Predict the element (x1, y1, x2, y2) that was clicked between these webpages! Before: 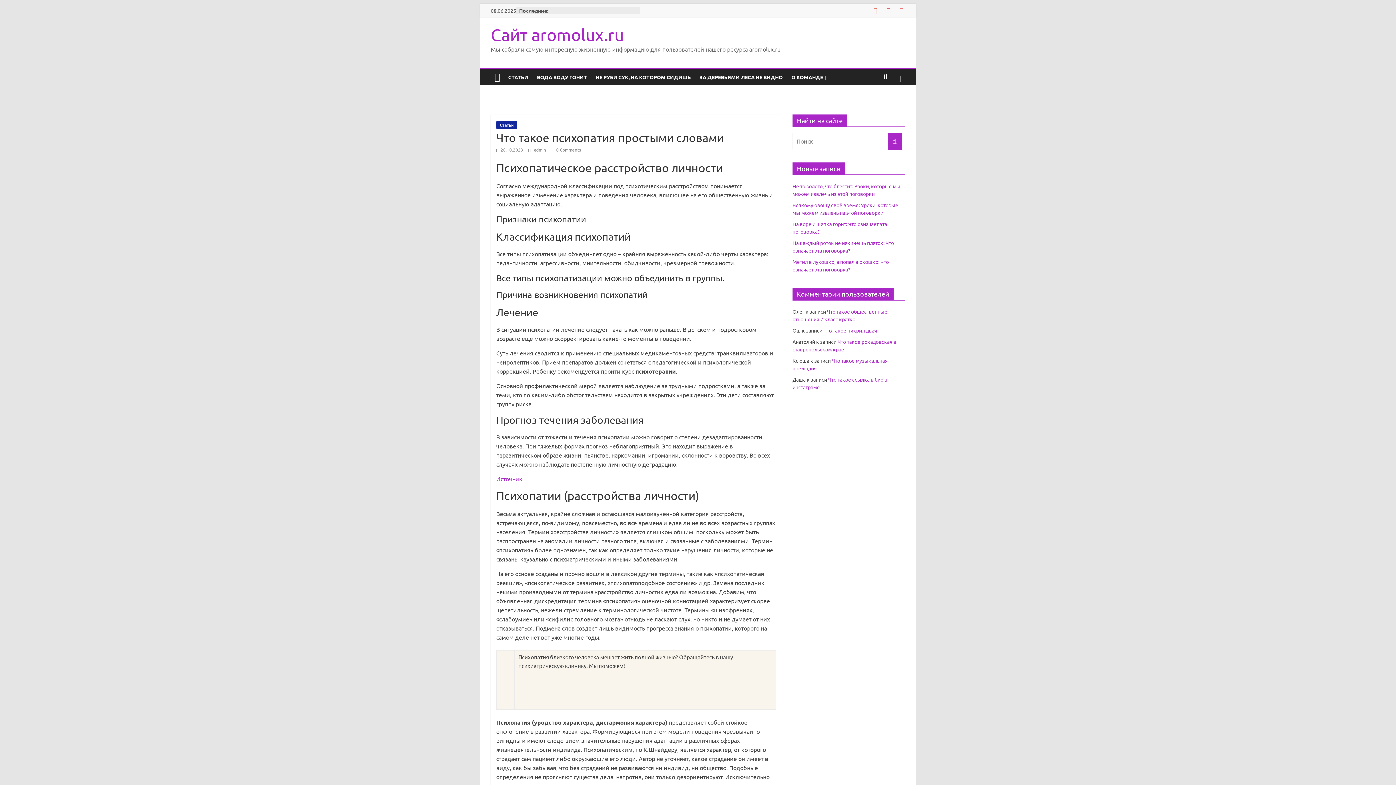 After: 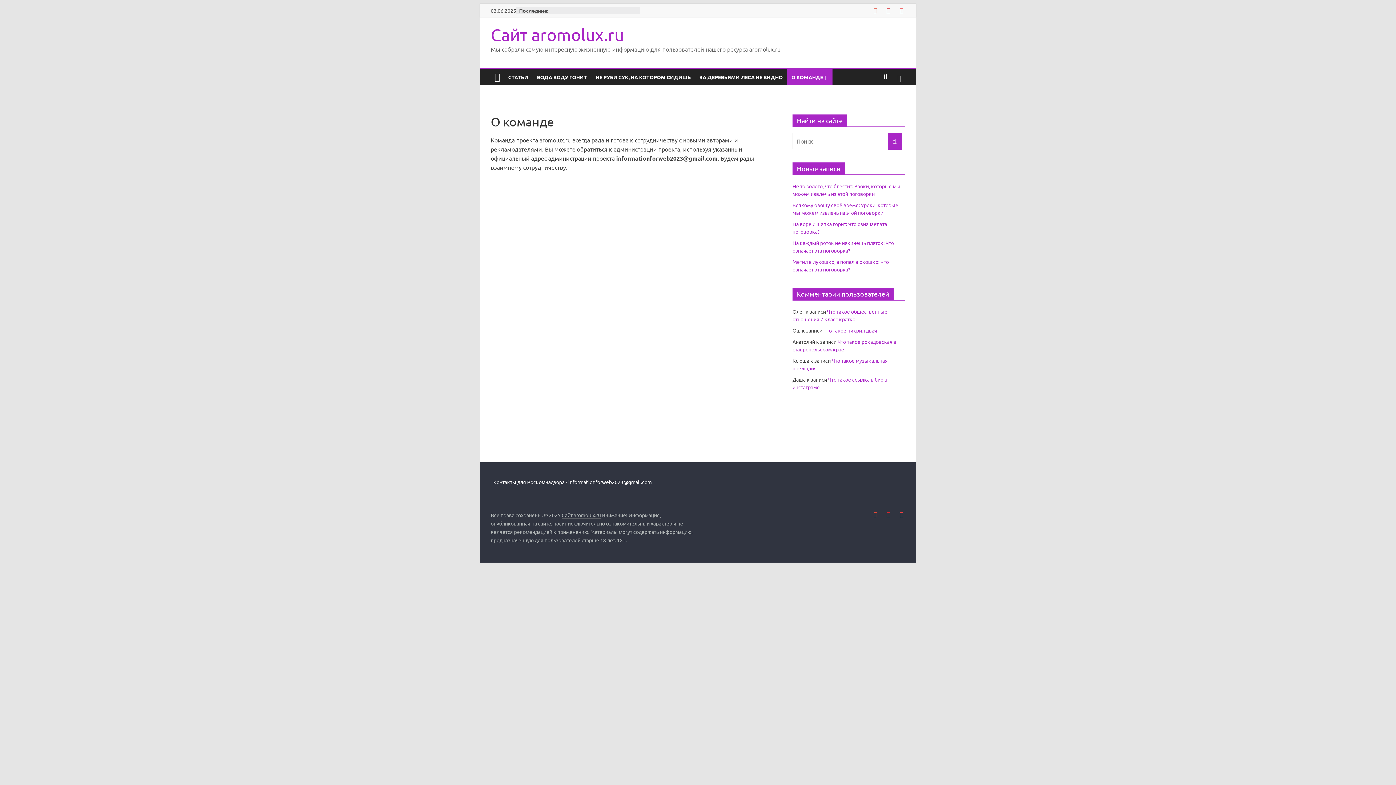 Action: bbox: (787, 69, 832, 85) label: О КОМАНДЕ